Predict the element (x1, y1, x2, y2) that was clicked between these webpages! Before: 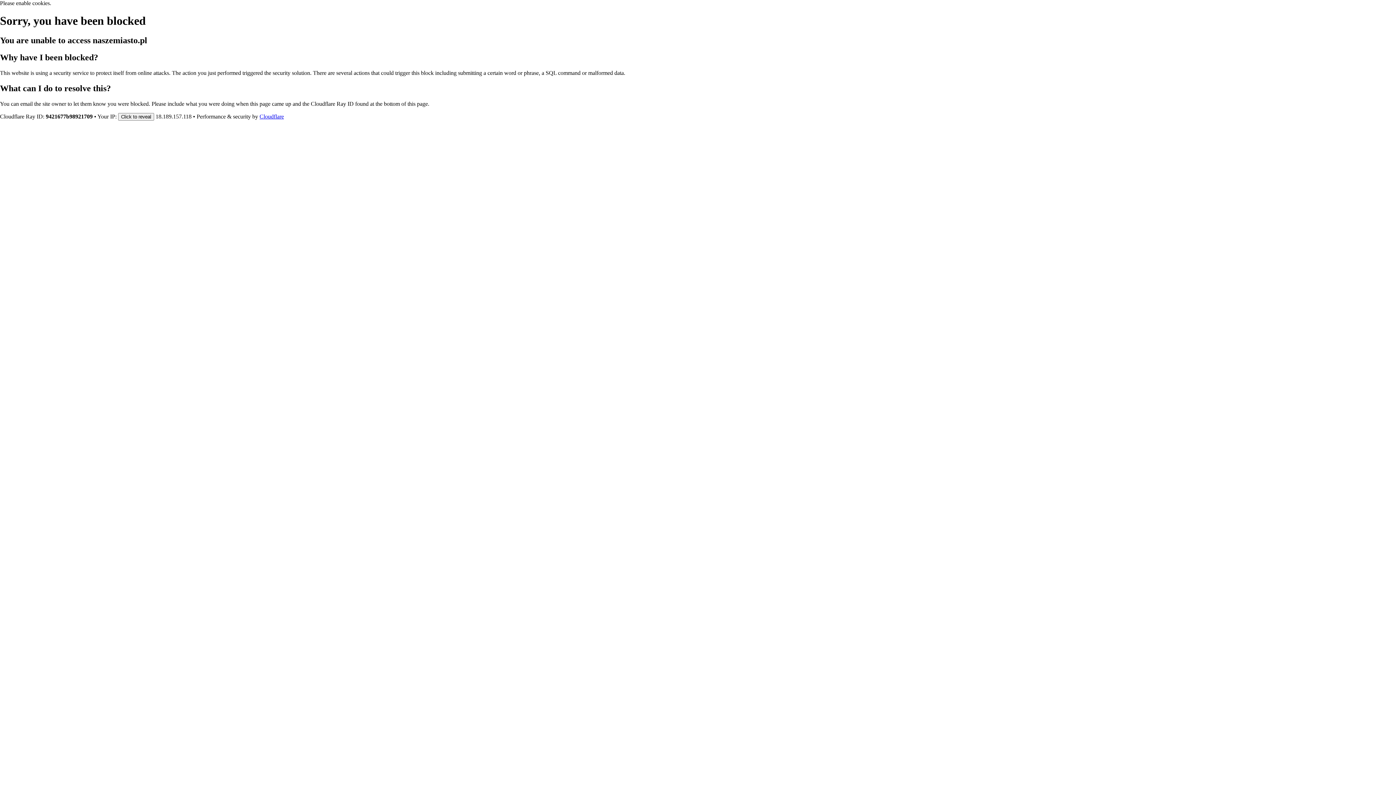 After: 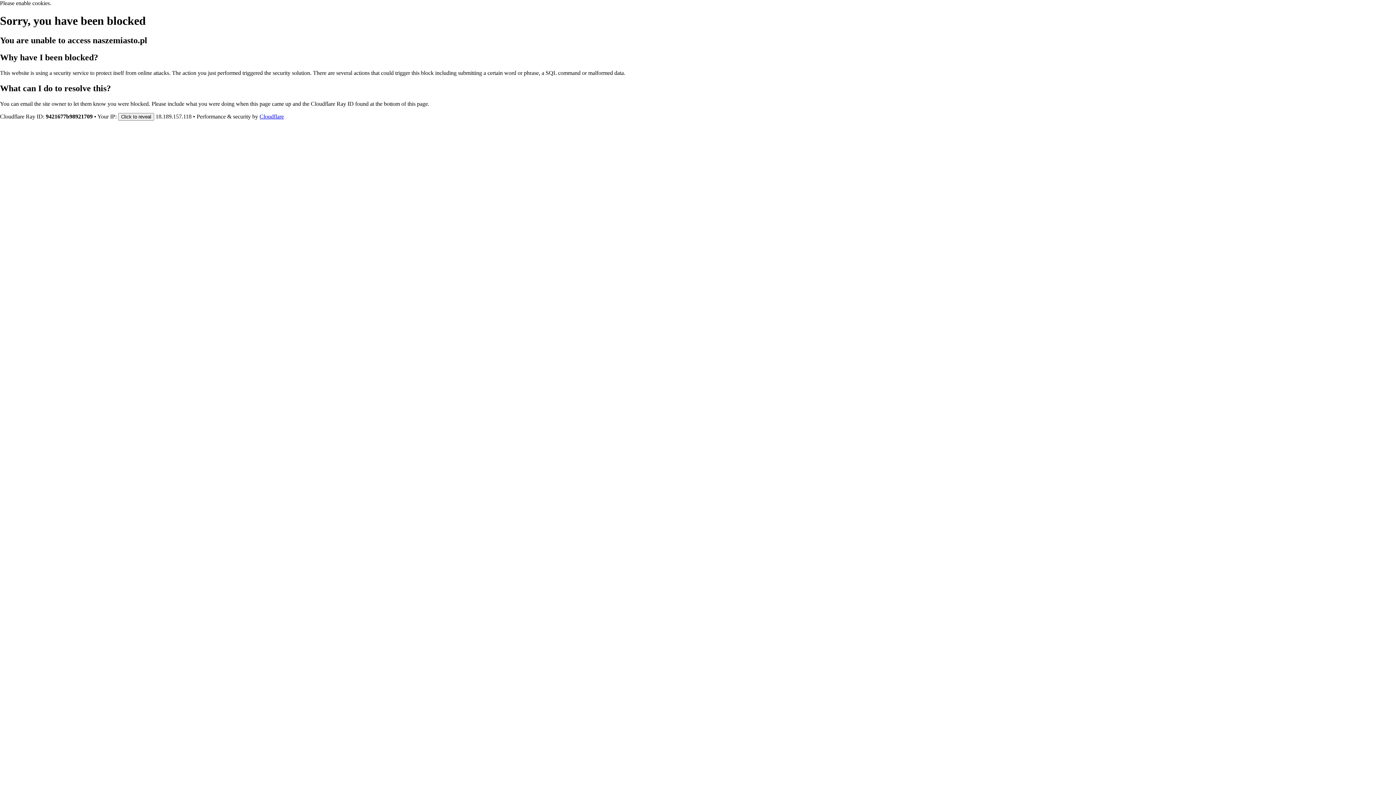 Action: label: Cloudflare bbox: (259, 113, 284, 119)